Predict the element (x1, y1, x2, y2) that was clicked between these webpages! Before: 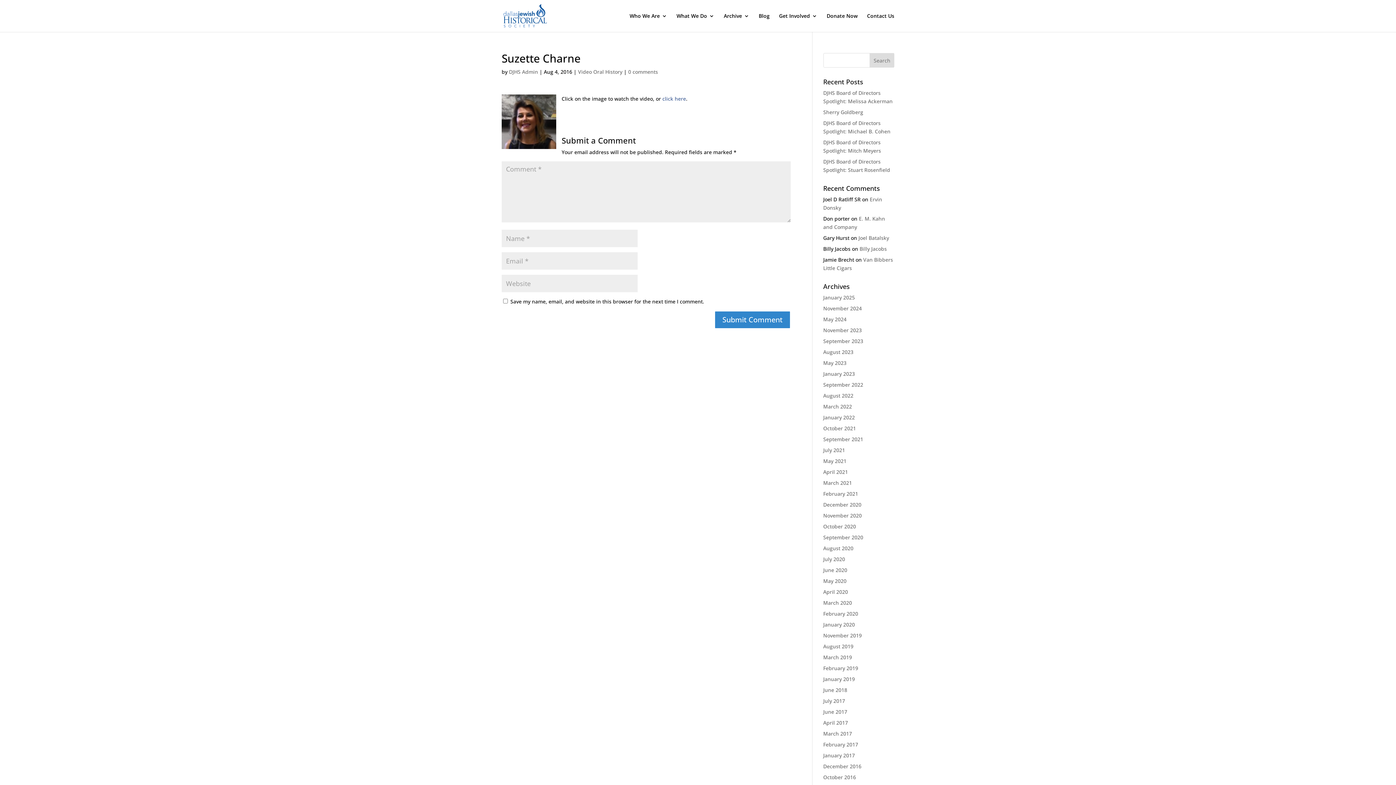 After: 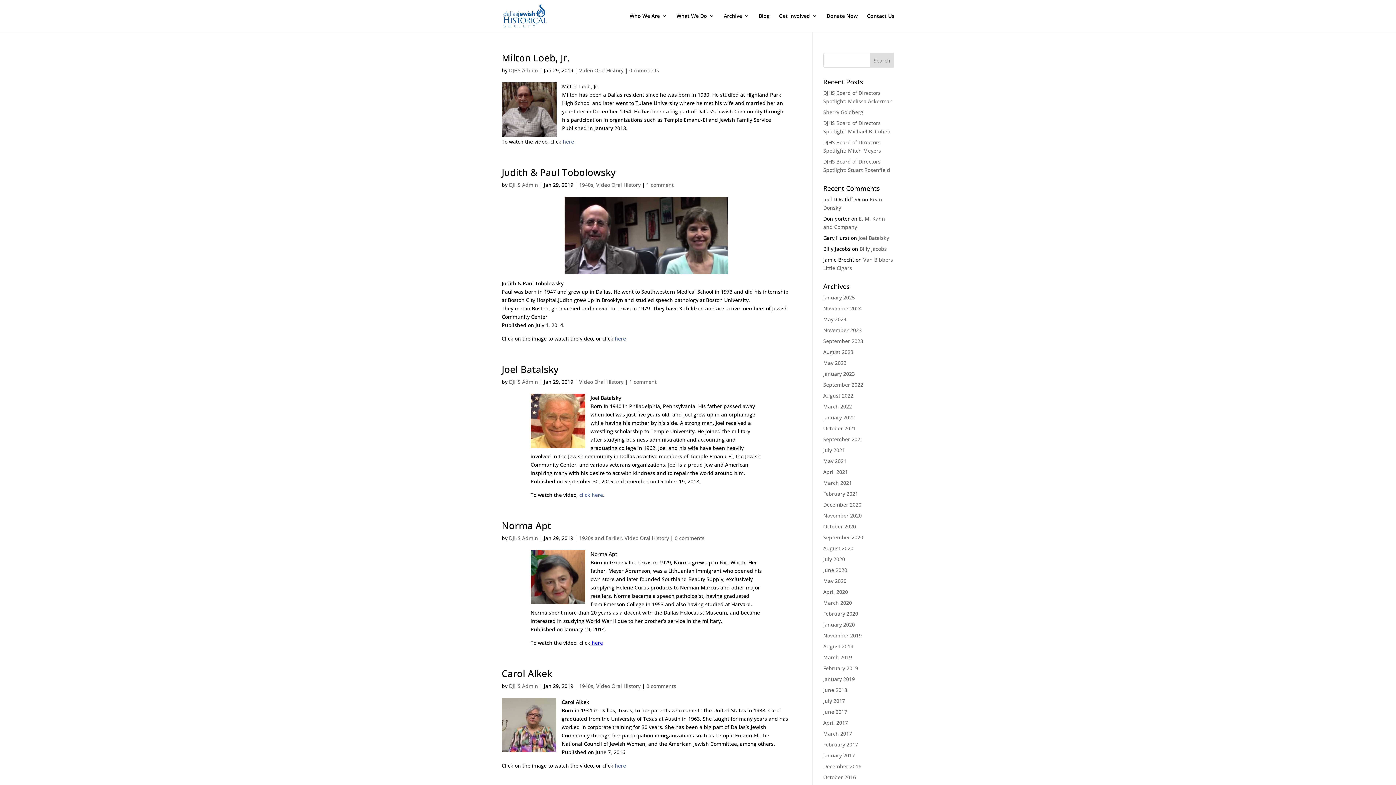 Action: bbox: (823, 676, 855, 682) label: January 2019